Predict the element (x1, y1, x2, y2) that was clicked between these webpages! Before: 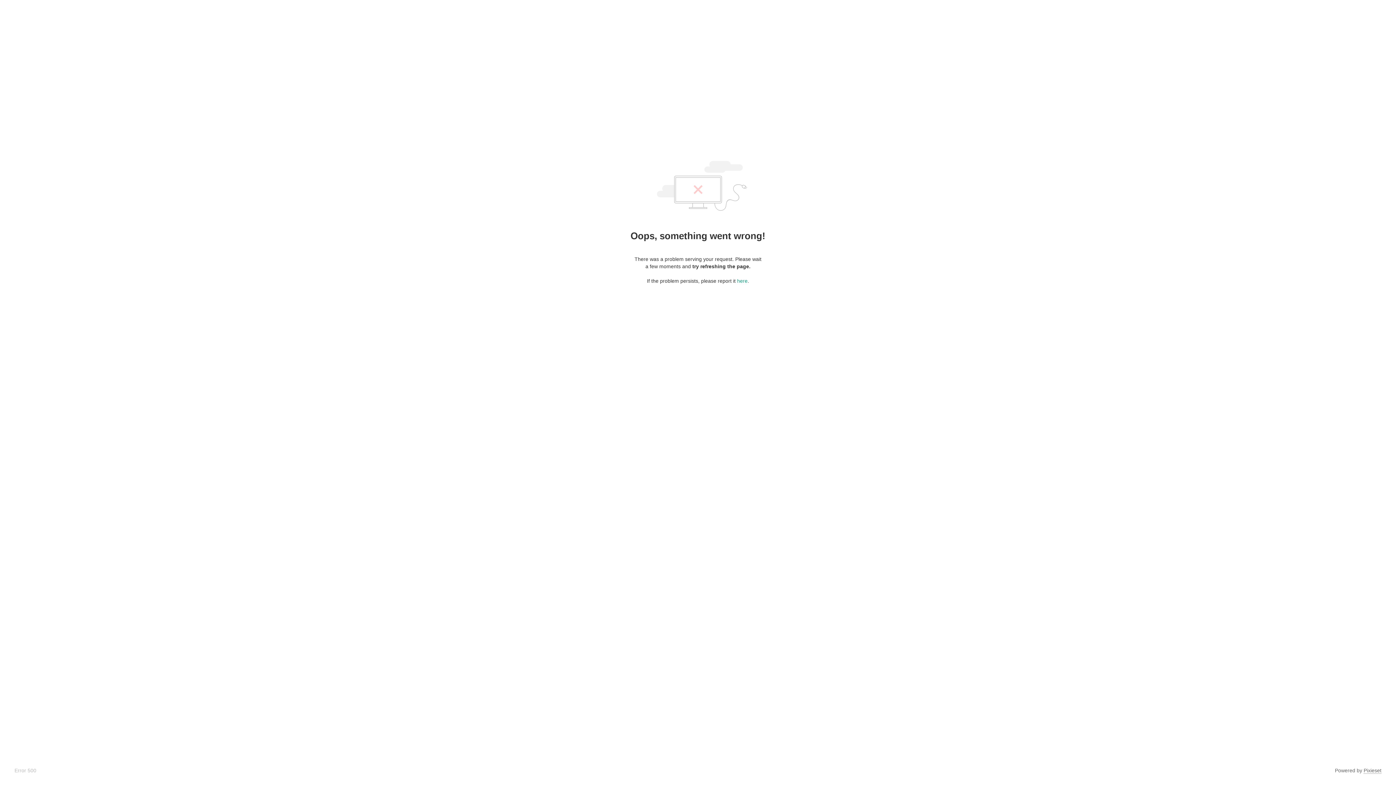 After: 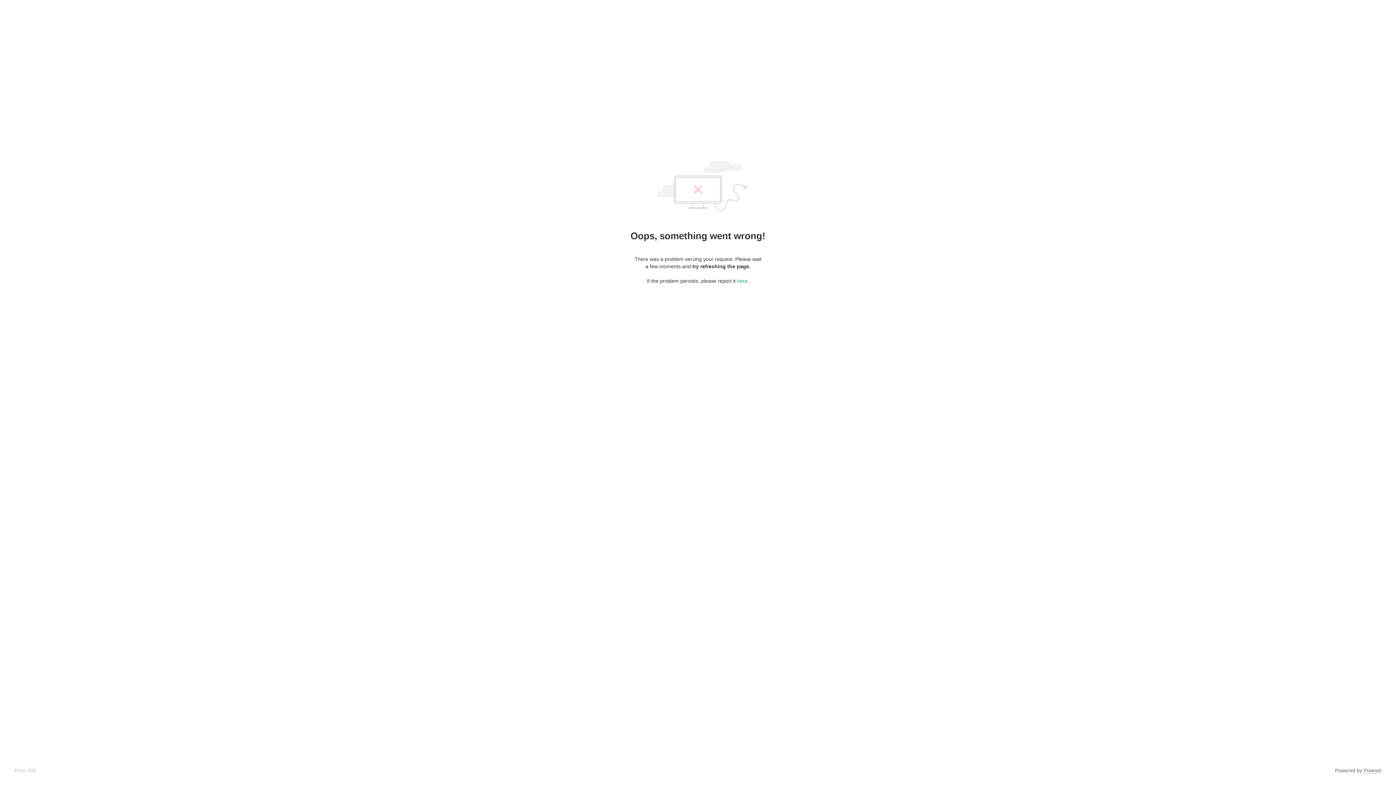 Action: bbox: (1364, 768, 1381, 774) label: Pixieset